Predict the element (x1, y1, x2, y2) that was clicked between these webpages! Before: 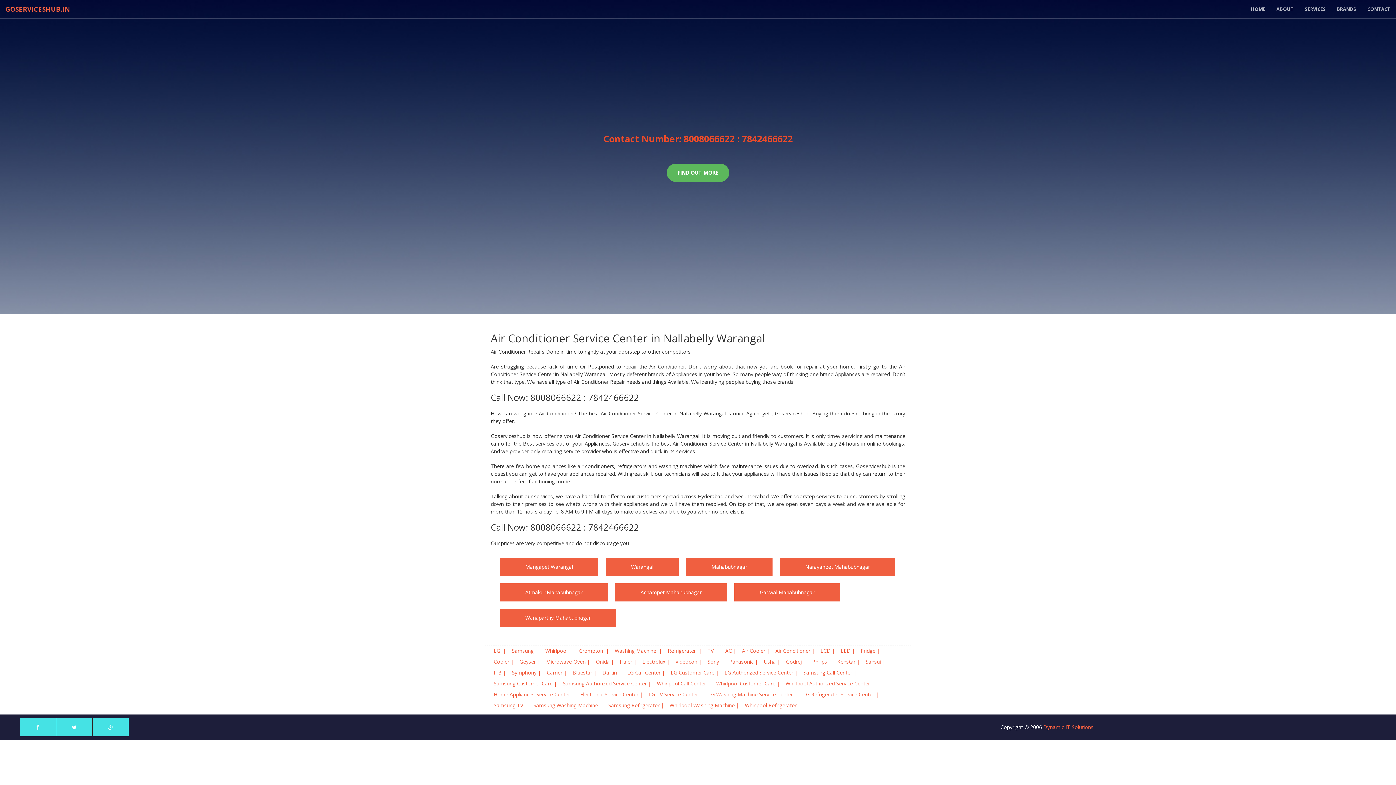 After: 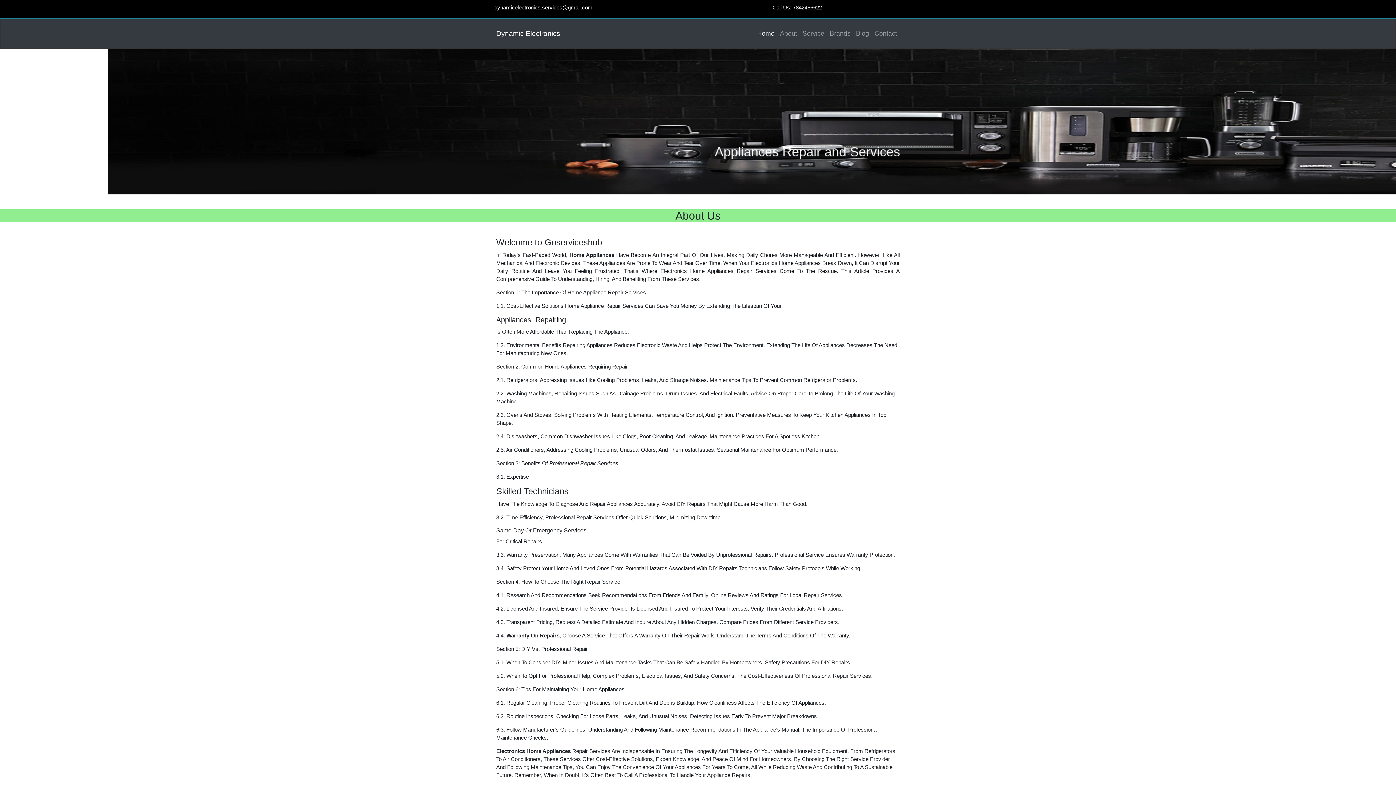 Action: label: HOME bbox: (1245, 0, 1271, 18)